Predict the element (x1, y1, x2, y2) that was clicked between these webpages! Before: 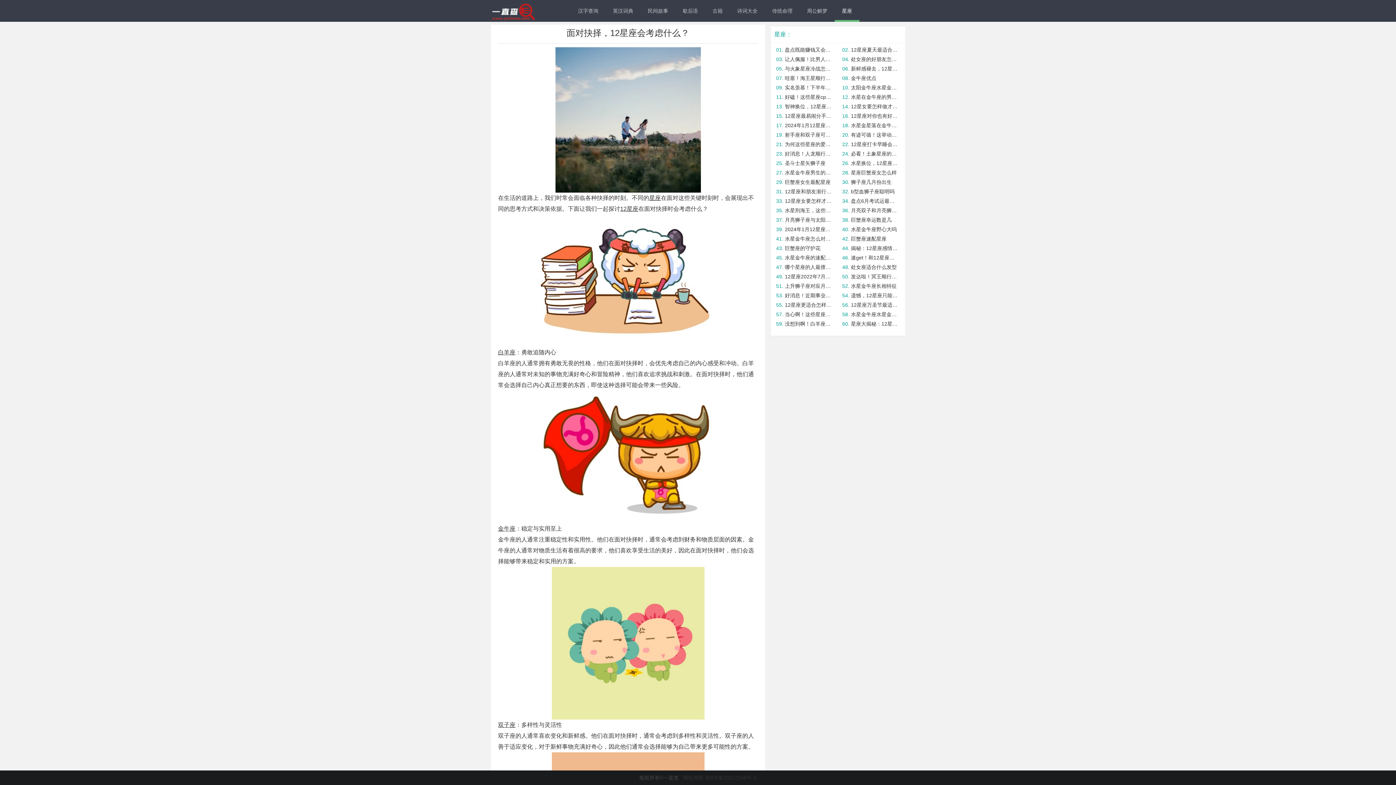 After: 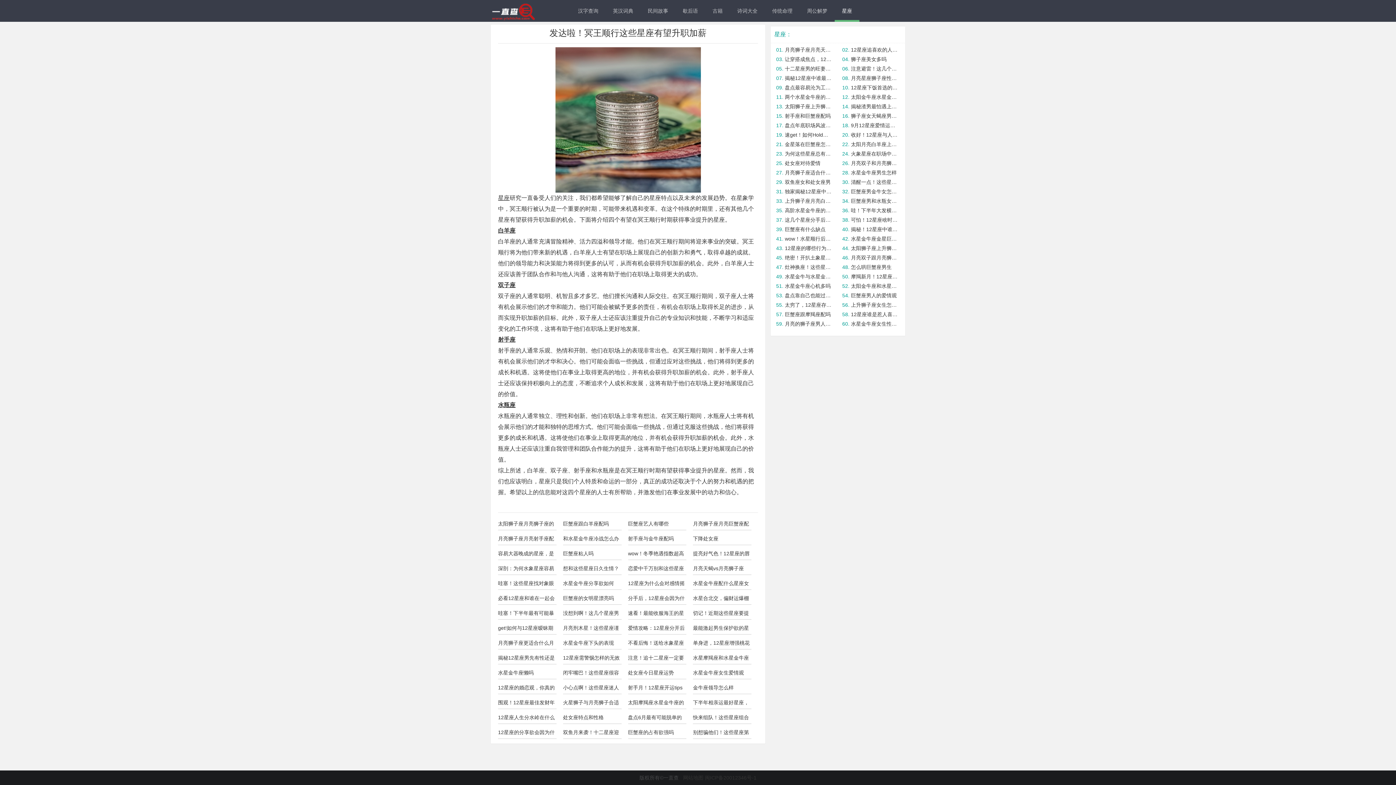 Action: label: 发达啦！冥王顺行这些星座有望升职加薪 bbox: (851, 271, 898, 281)